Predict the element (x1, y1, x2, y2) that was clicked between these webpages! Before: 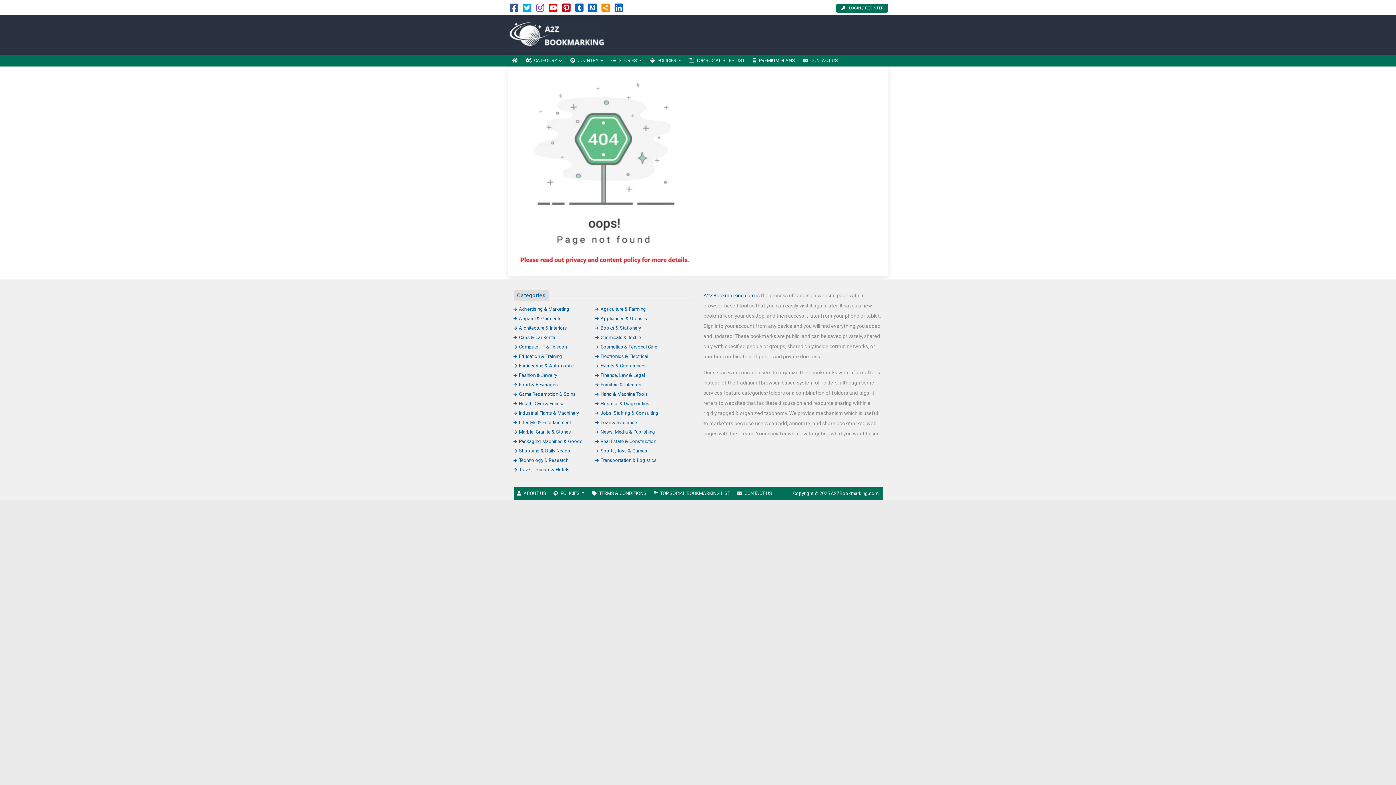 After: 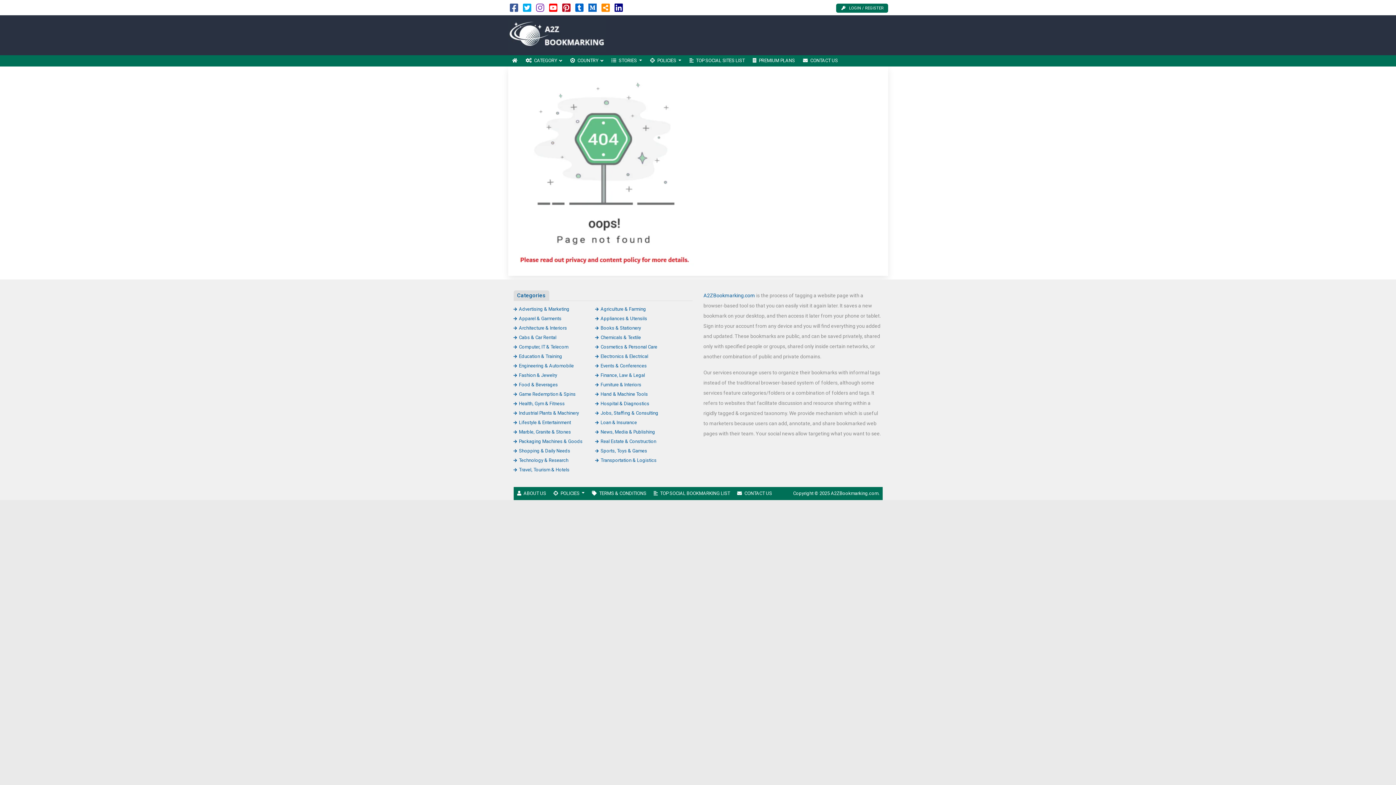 Action: bbox: (614, 6, 623, 12)